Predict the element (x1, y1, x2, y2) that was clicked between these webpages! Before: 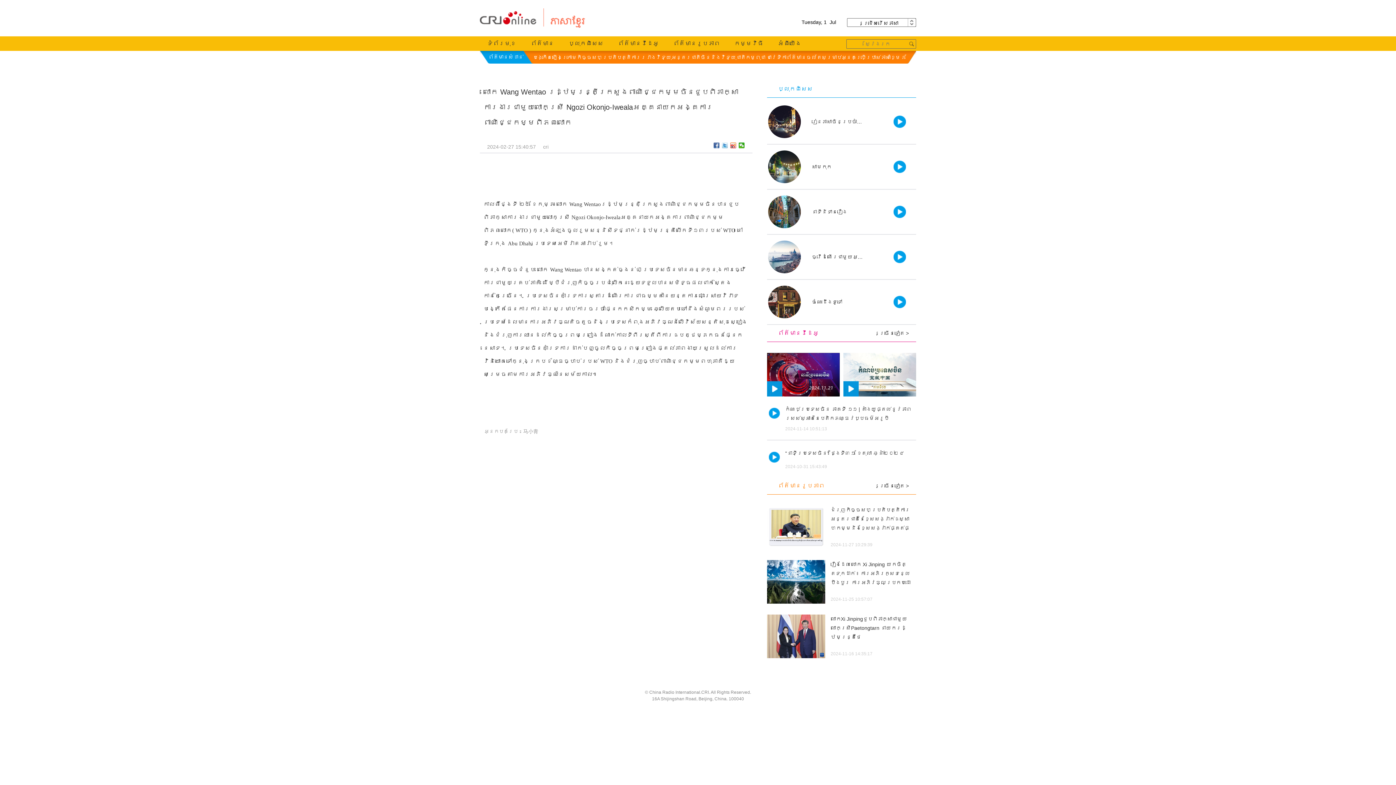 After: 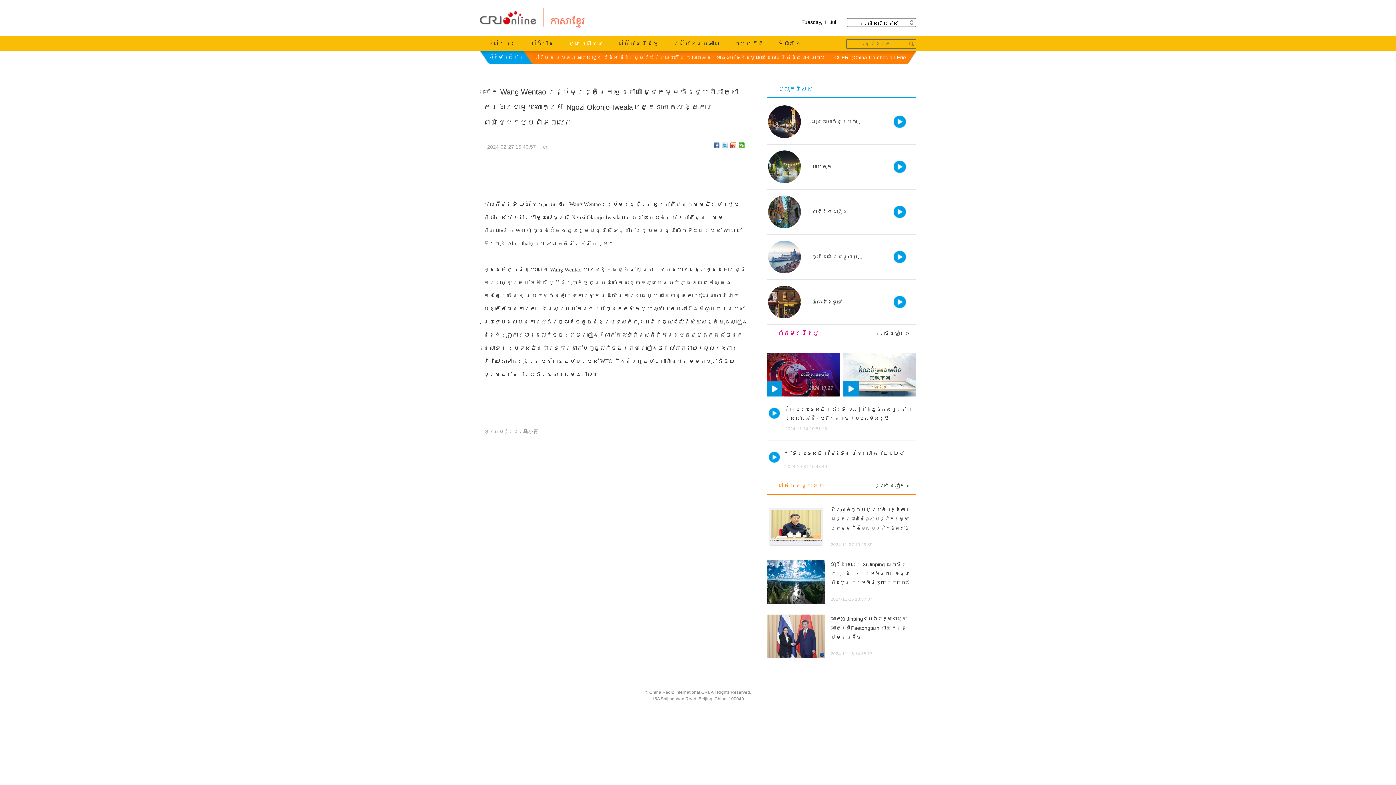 Action: label: ប្លុកពិសេស bbox: (568, 36, 603, 50)